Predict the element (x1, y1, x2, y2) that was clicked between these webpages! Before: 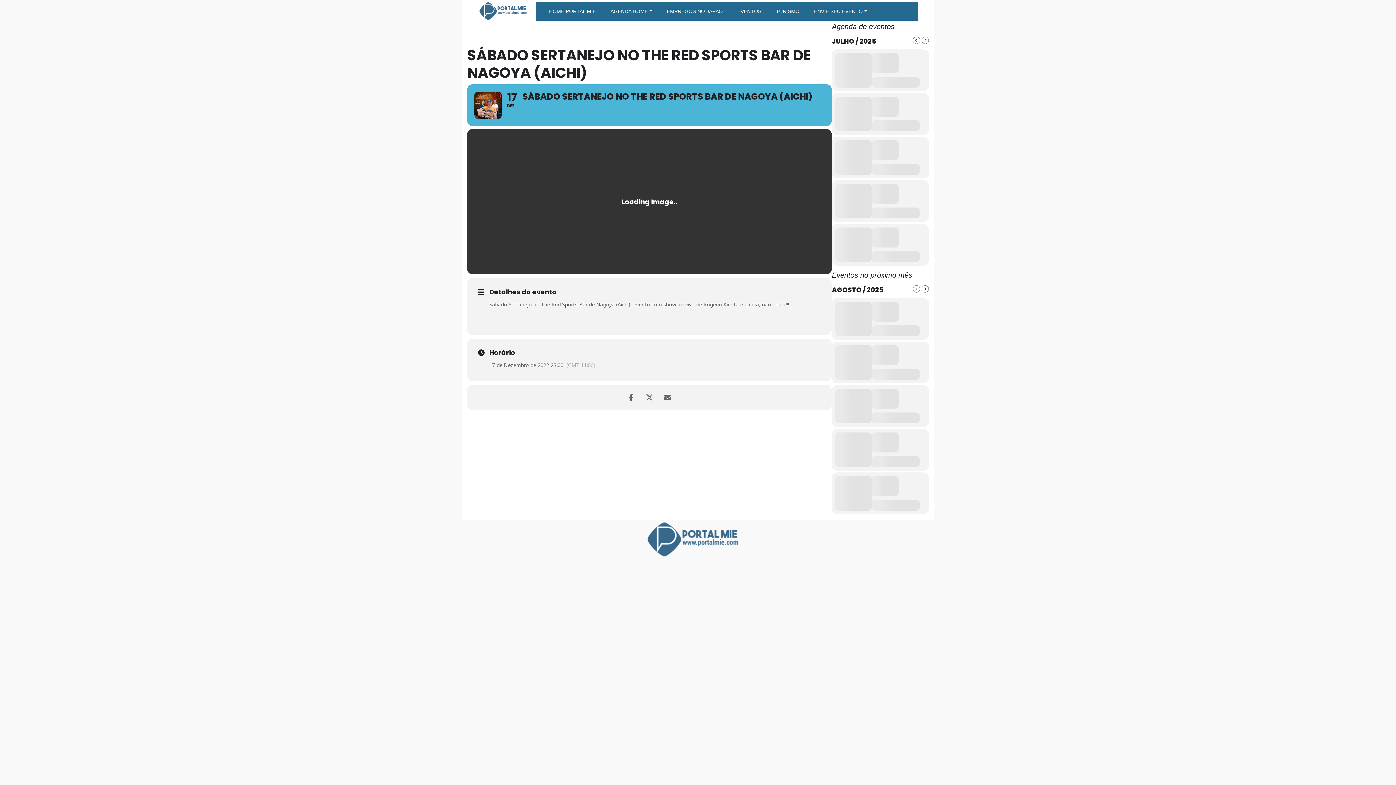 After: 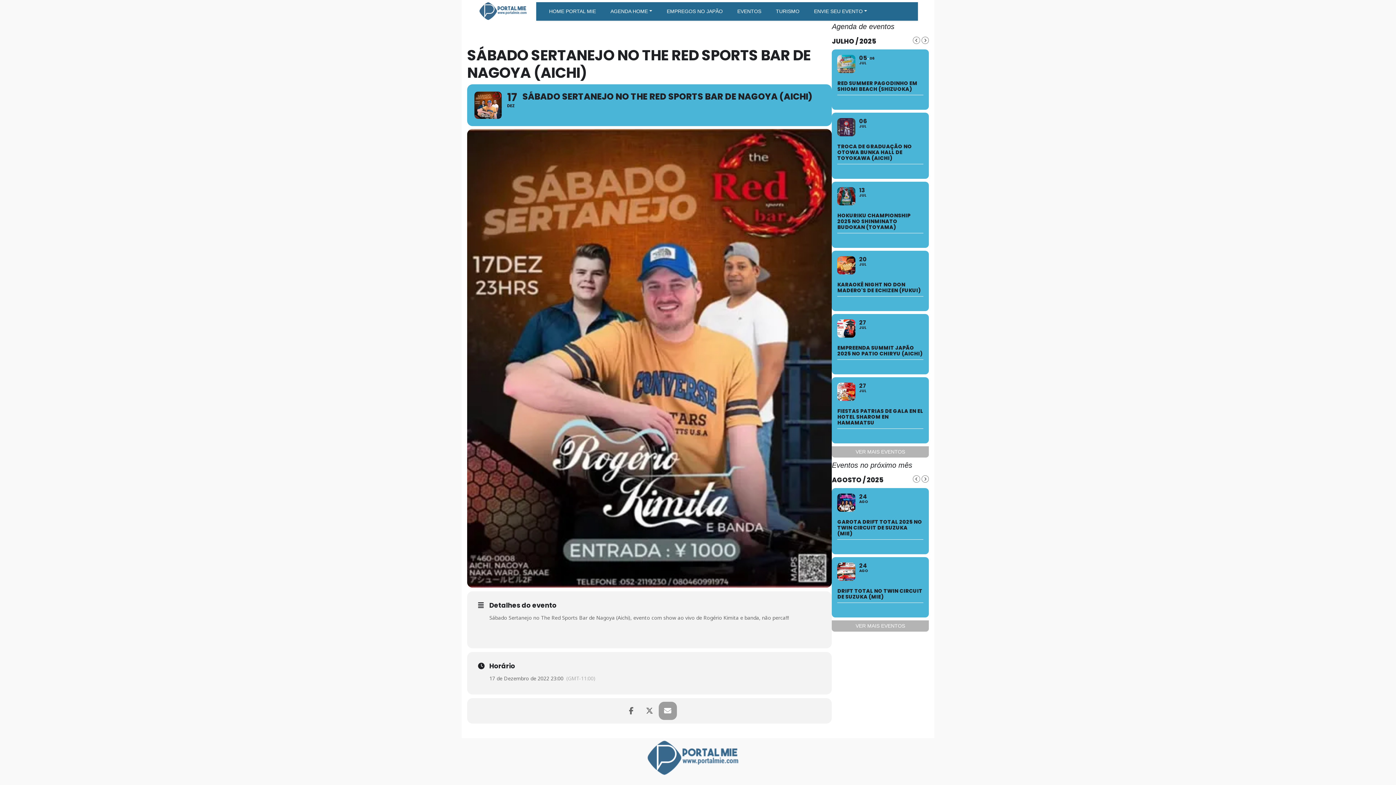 Action: bbox: (658, 388, 676, 406)